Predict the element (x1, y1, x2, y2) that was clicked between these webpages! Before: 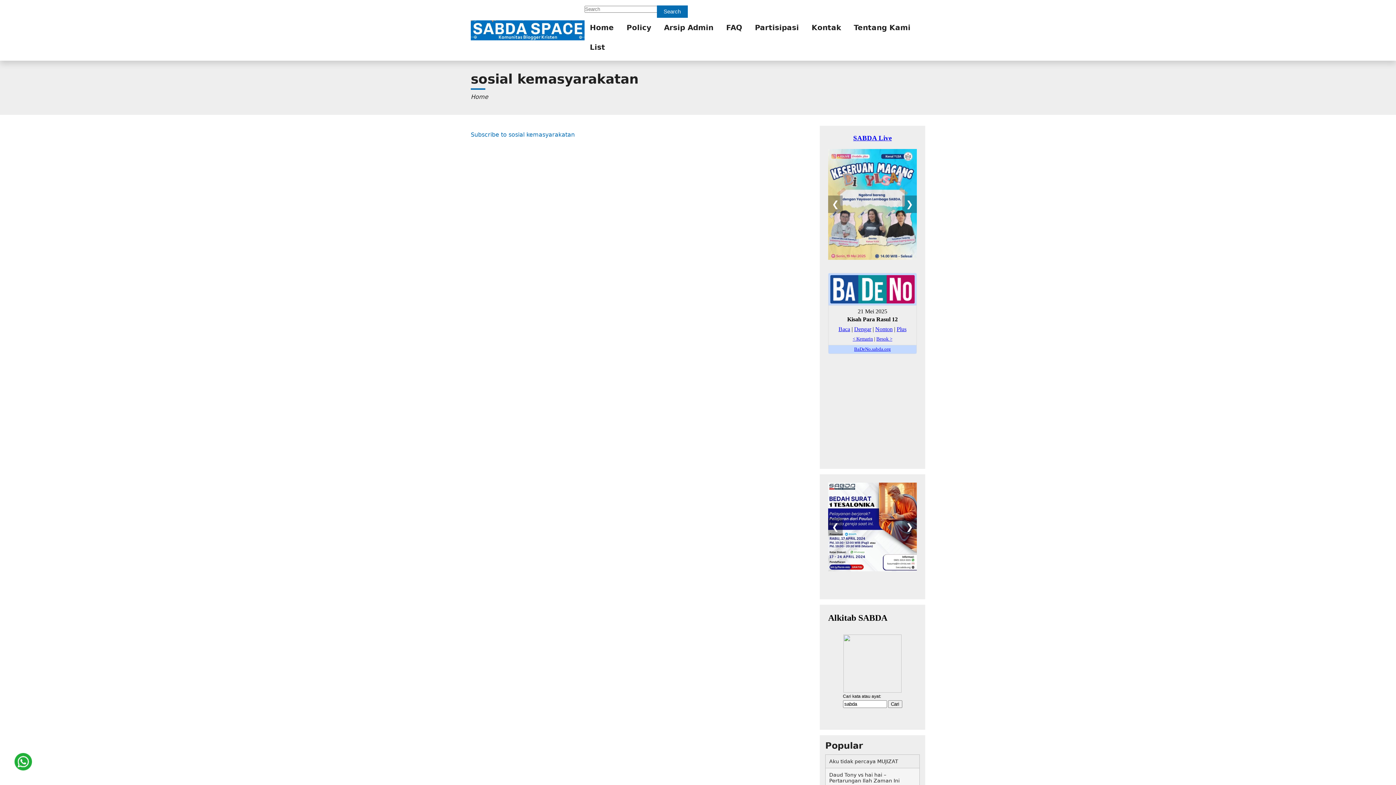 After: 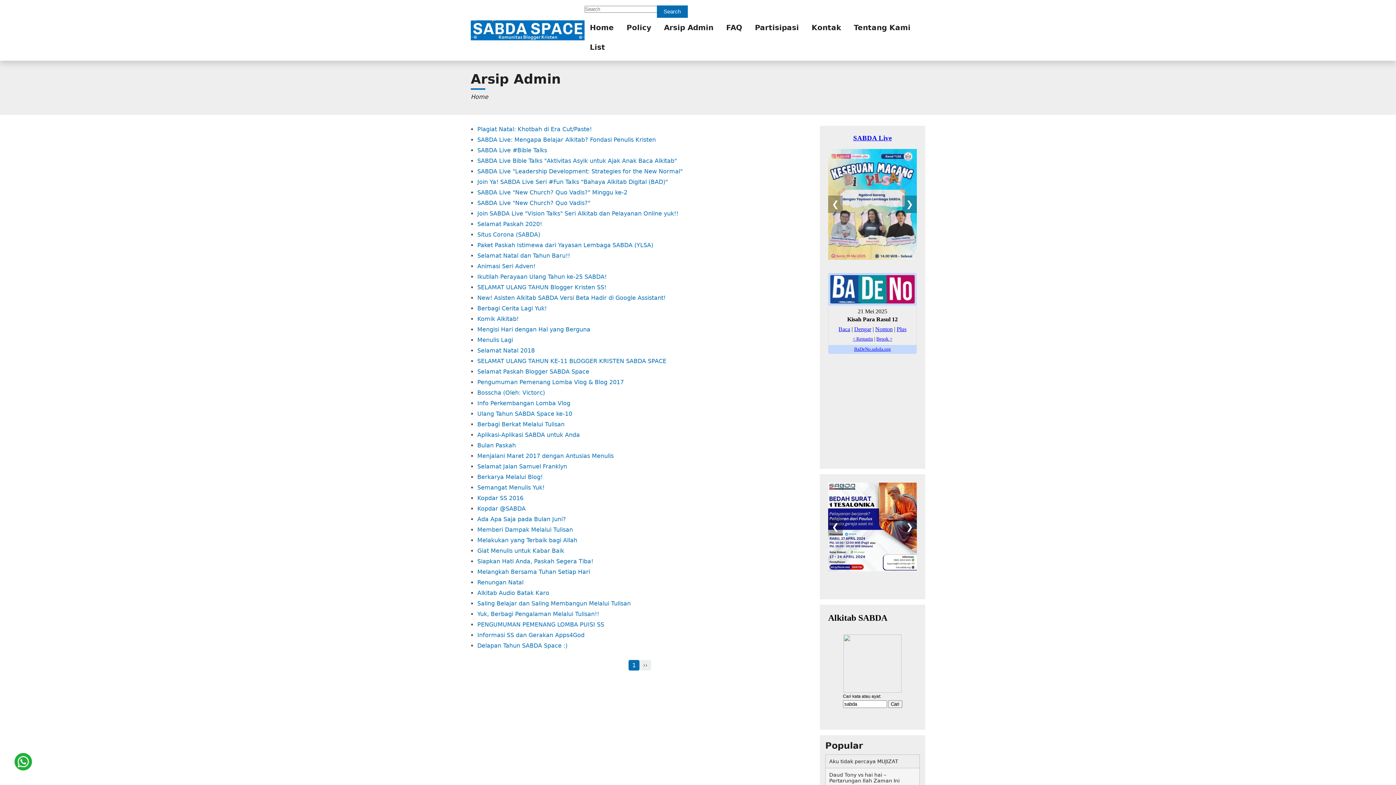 Action: bbox: (658, 17, 719, 37) label: Arsip Admin